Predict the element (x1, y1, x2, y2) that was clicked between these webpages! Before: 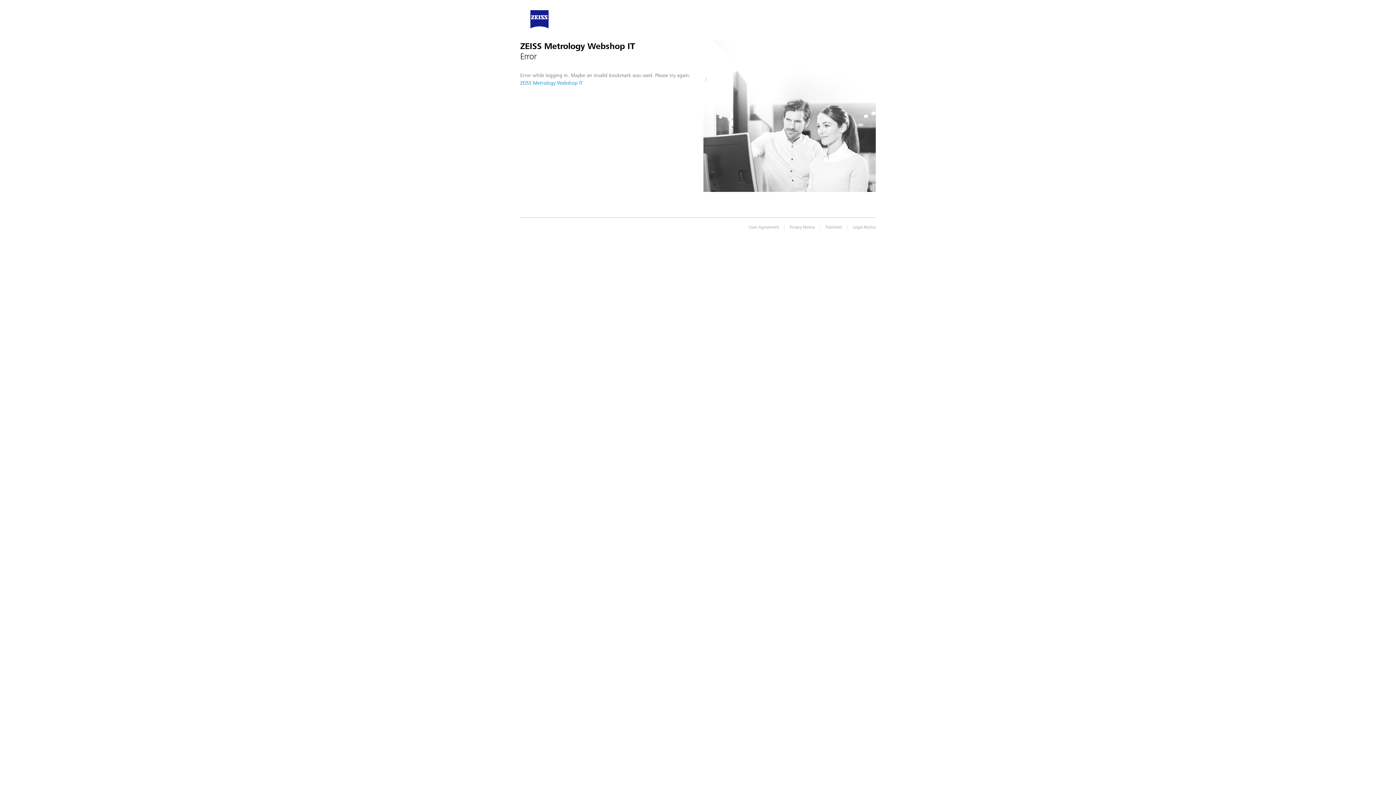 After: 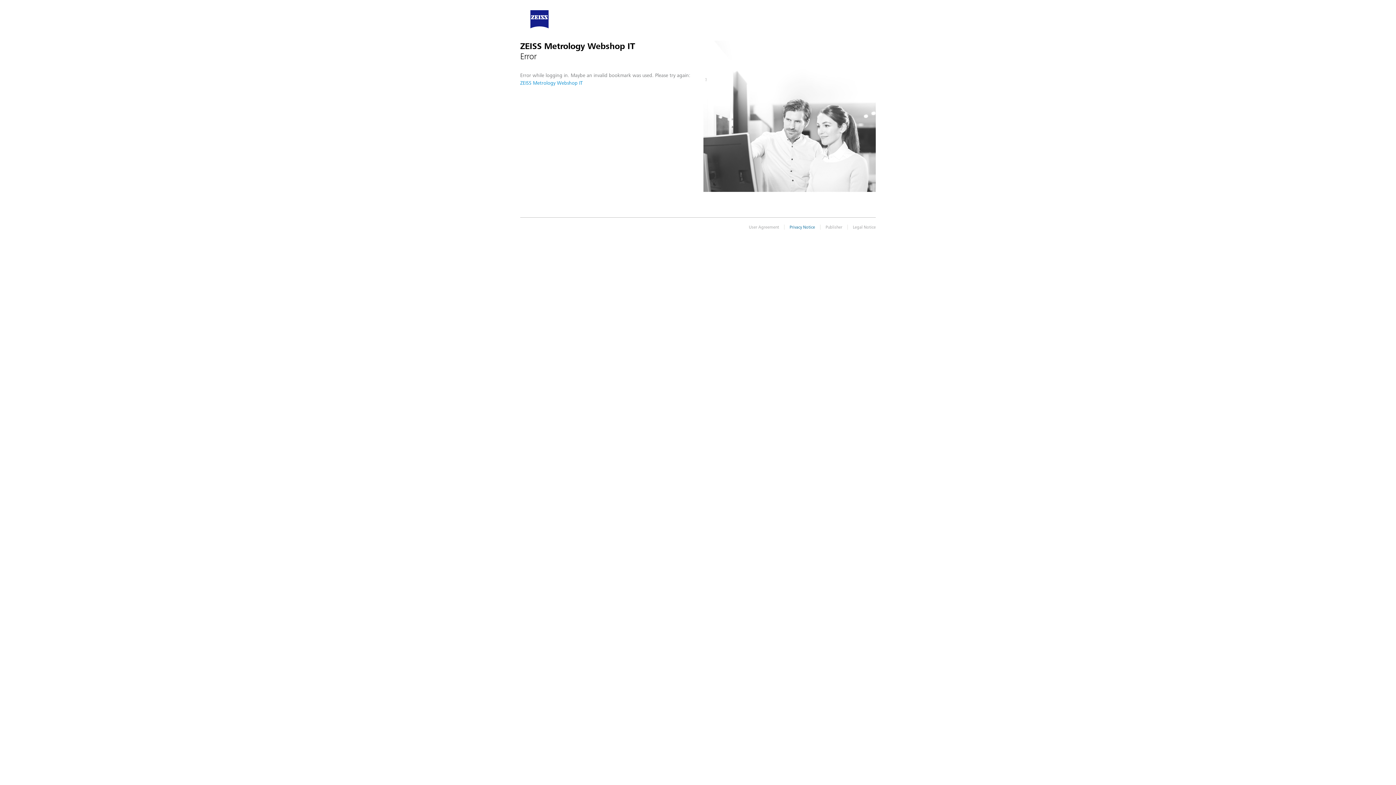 Action: label: Privacy Notice bbox: (789, 224, 815, 230)